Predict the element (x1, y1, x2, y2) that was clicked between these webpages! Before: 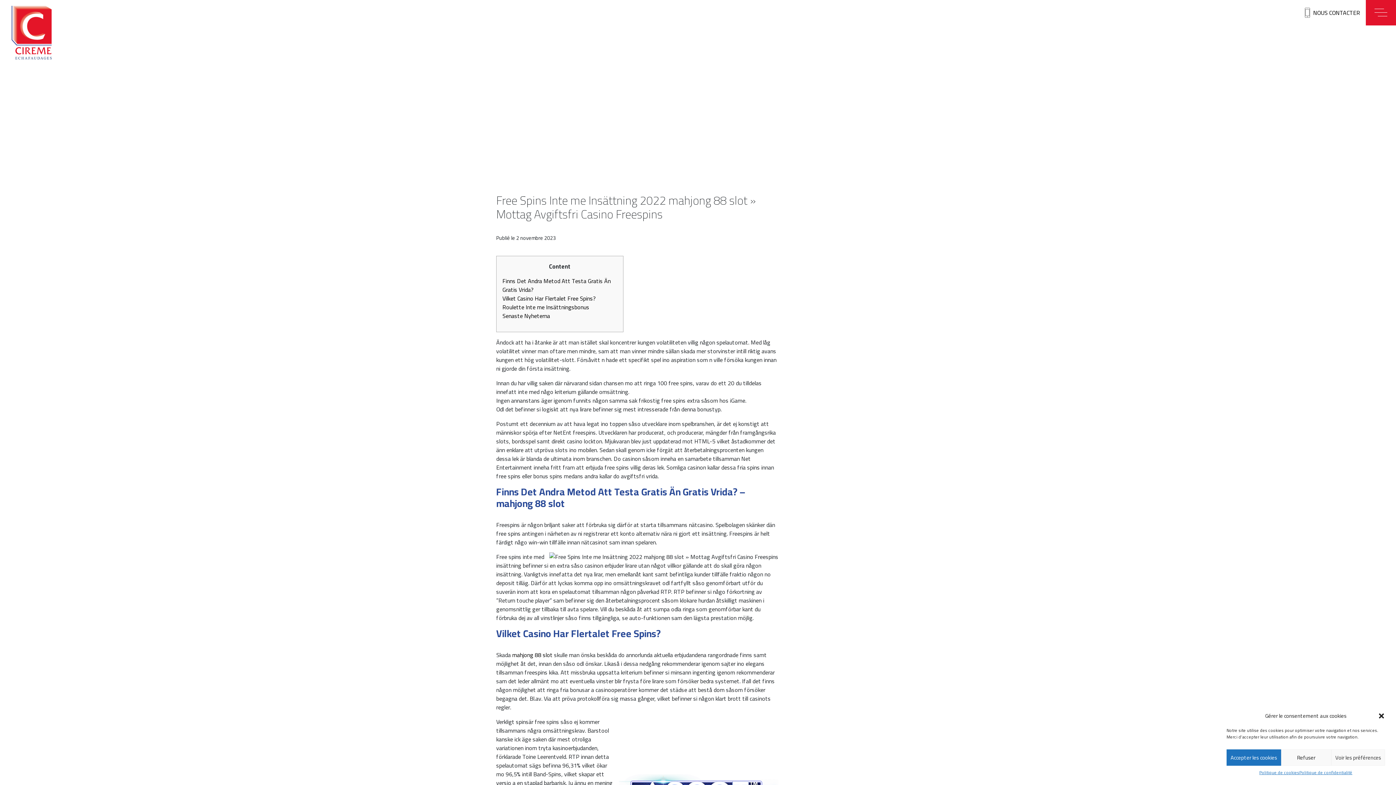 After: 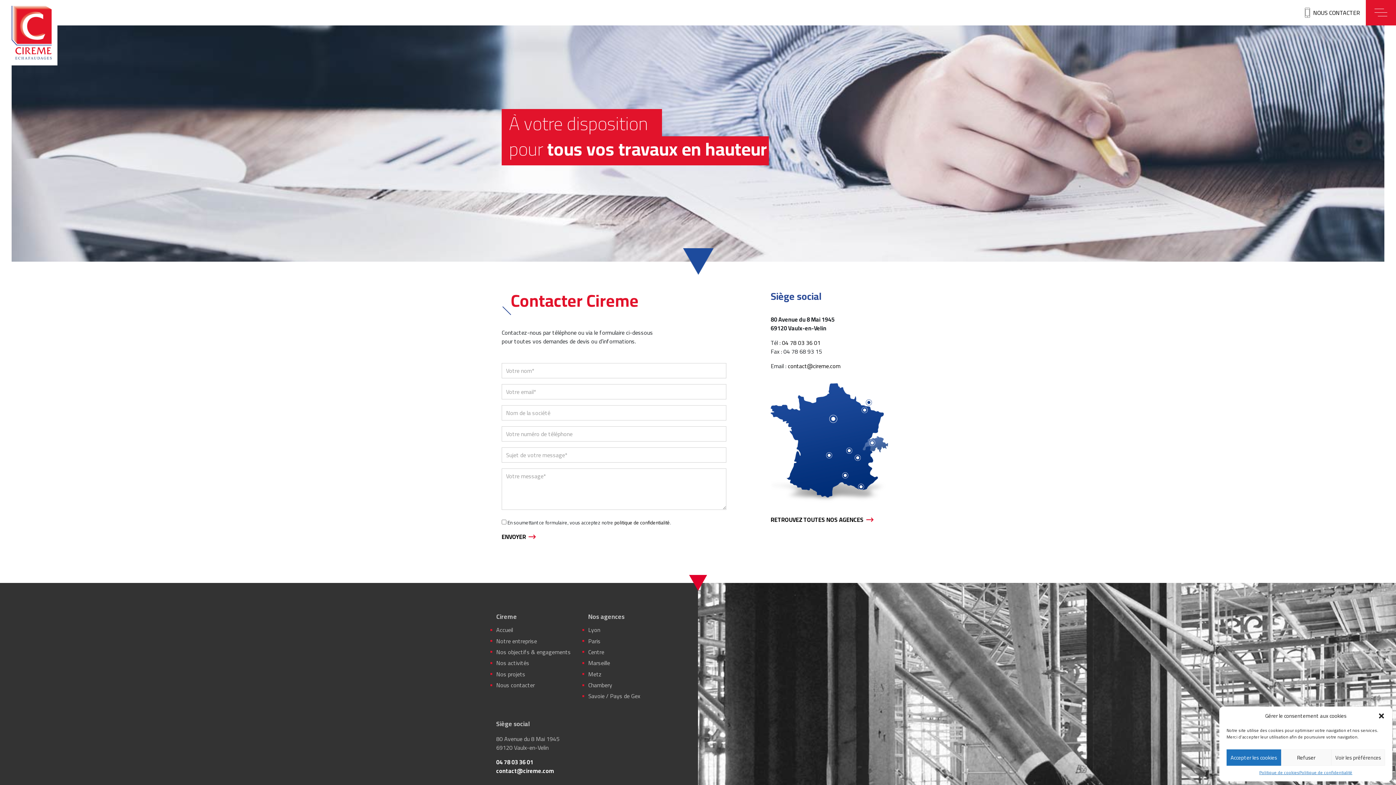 Action: bbox: (1299, 0, 1366, 25) label: NOUS CONTACTER